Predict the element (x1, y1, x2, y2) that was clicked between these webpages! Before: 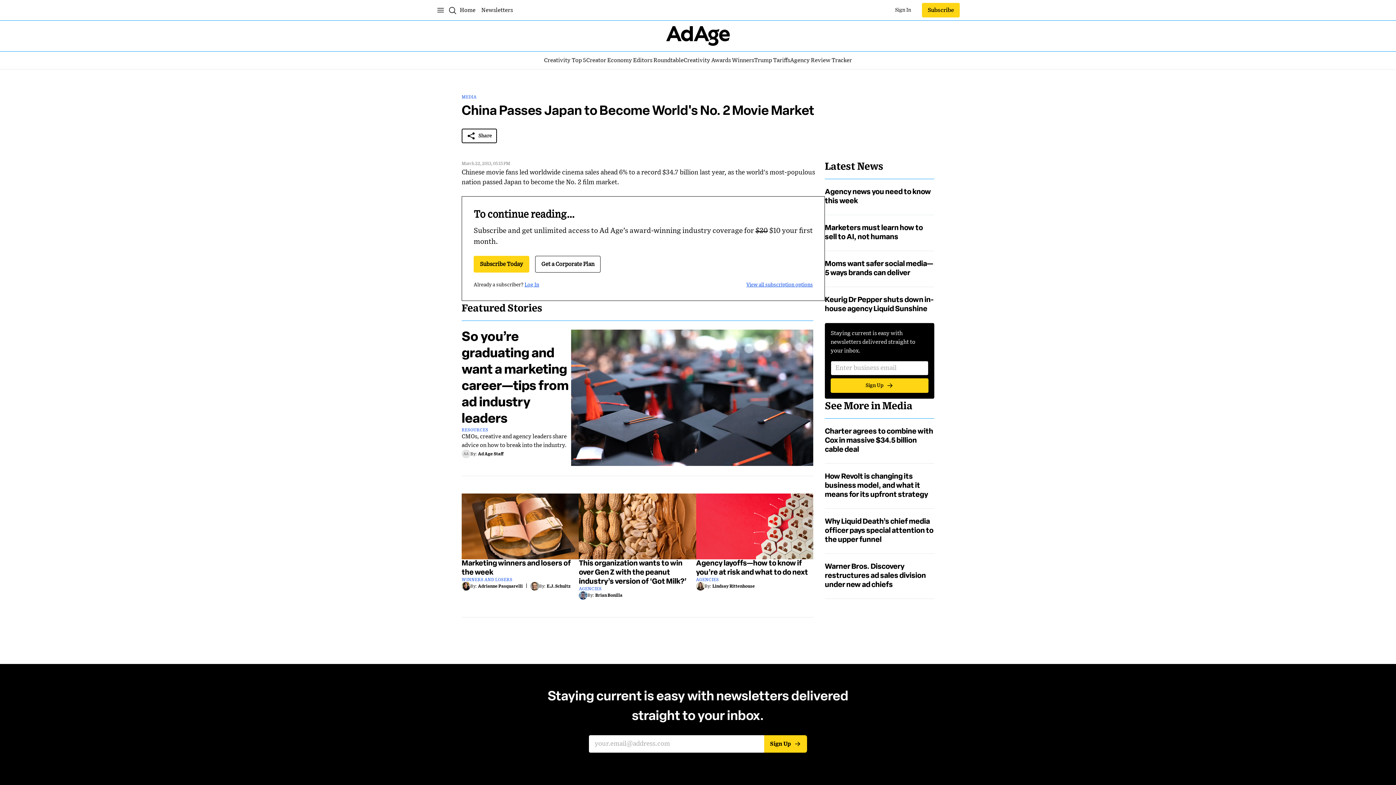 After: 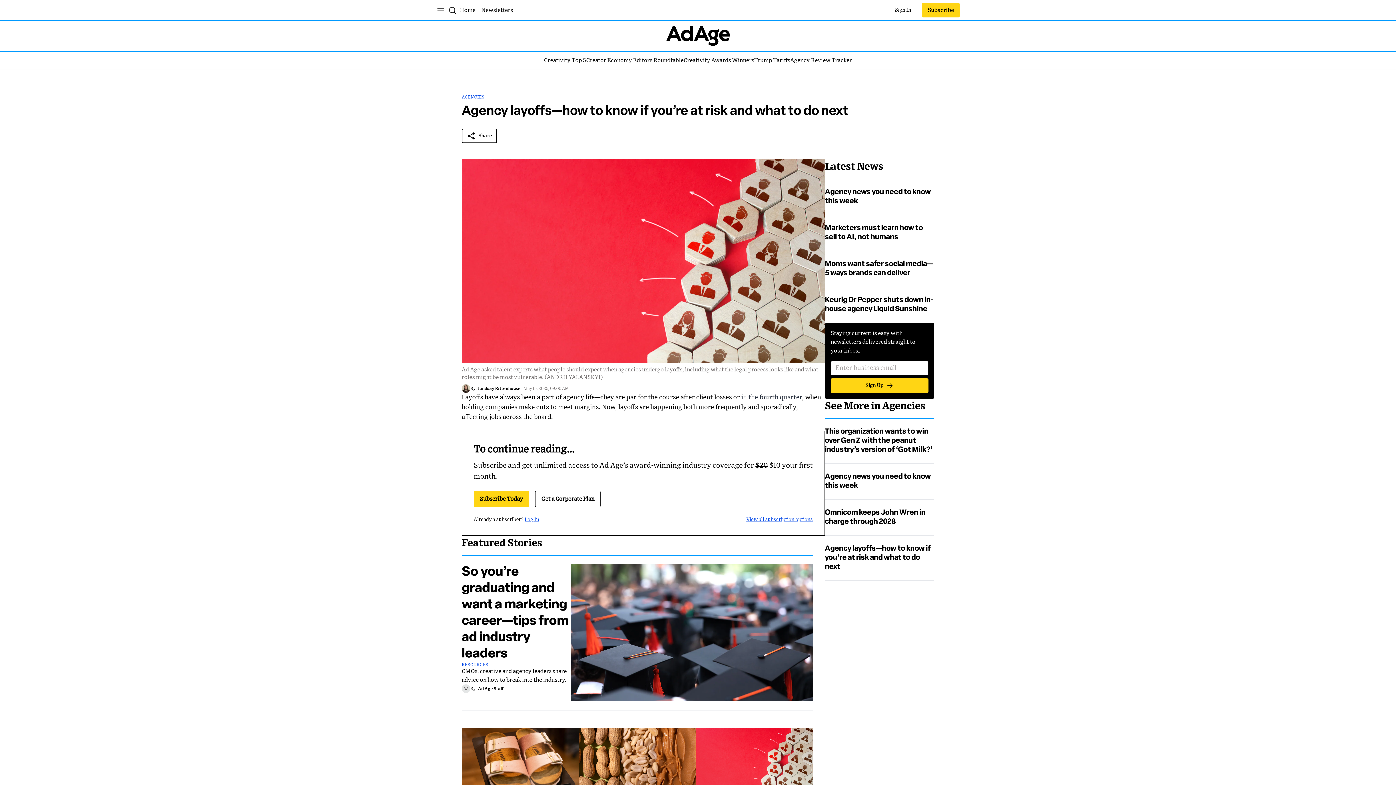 Action: bbox: (696, 559, 813, 577) label: Title: Agency layoffs—how to know if you’re at risk and what to do next